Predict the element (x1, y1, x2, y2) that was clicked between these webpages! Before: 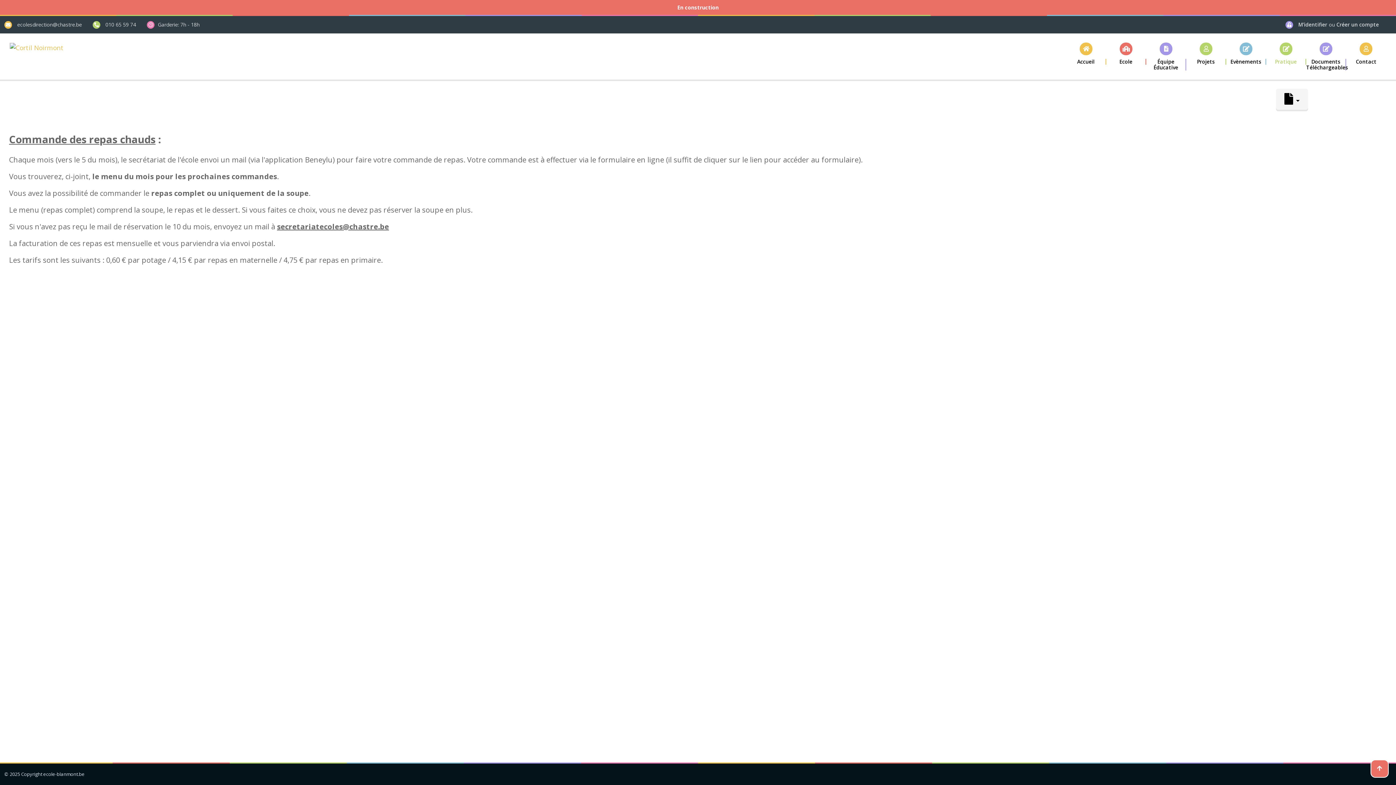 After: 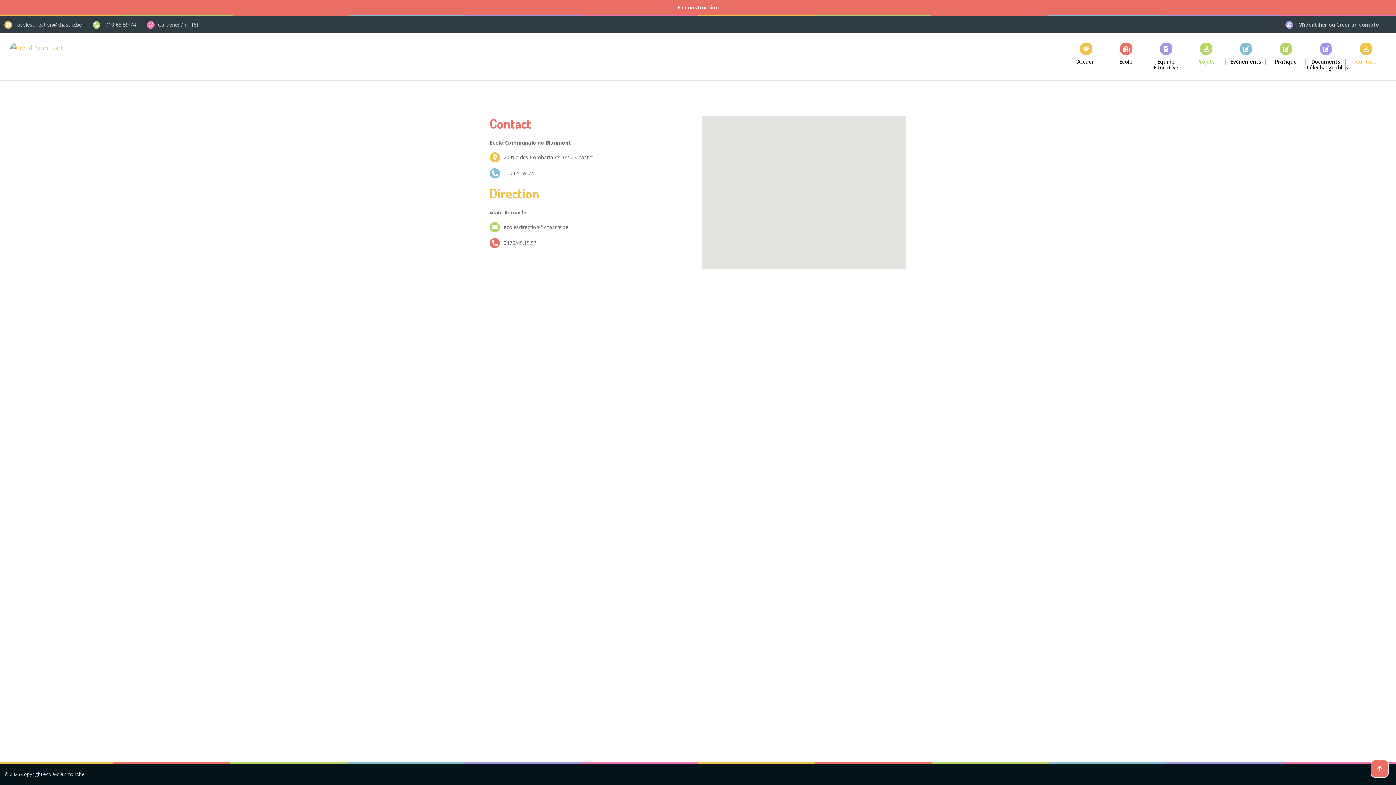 Action: label: Contact bbox: (1346, 33, 1386, 73)